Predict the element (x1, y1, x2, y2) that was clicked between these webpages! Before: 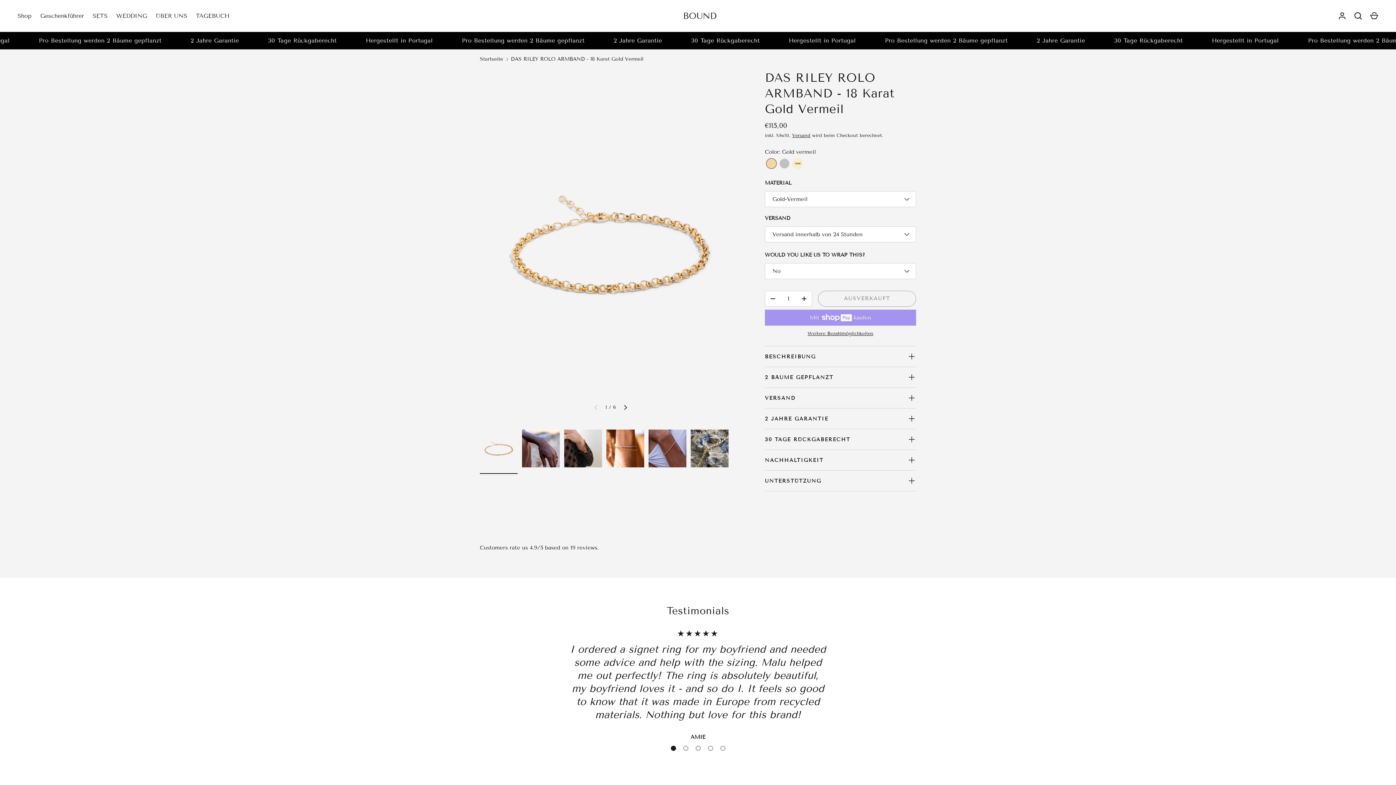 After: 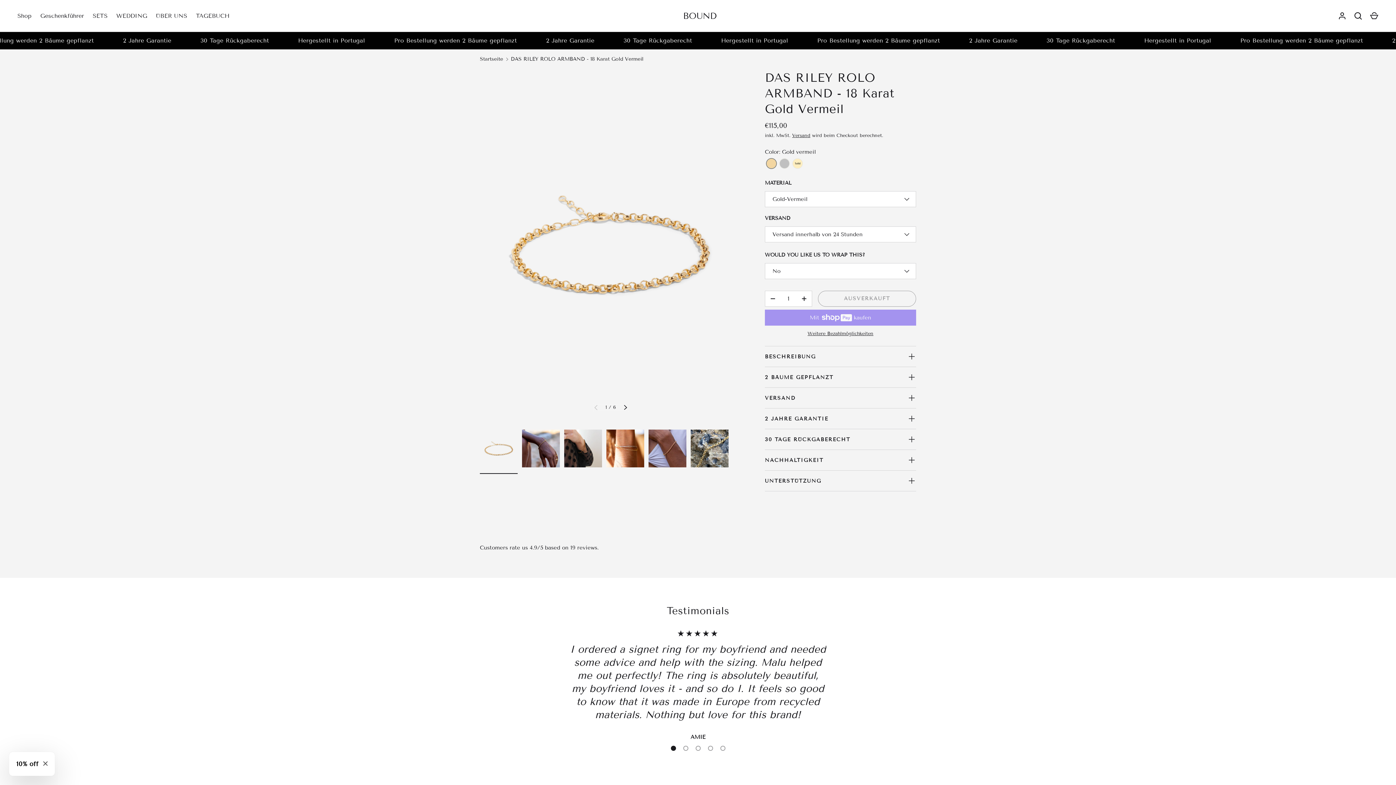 Action: bbox: (480, 423, 517, 474) label: Bild 1 in Galerieansicht laden